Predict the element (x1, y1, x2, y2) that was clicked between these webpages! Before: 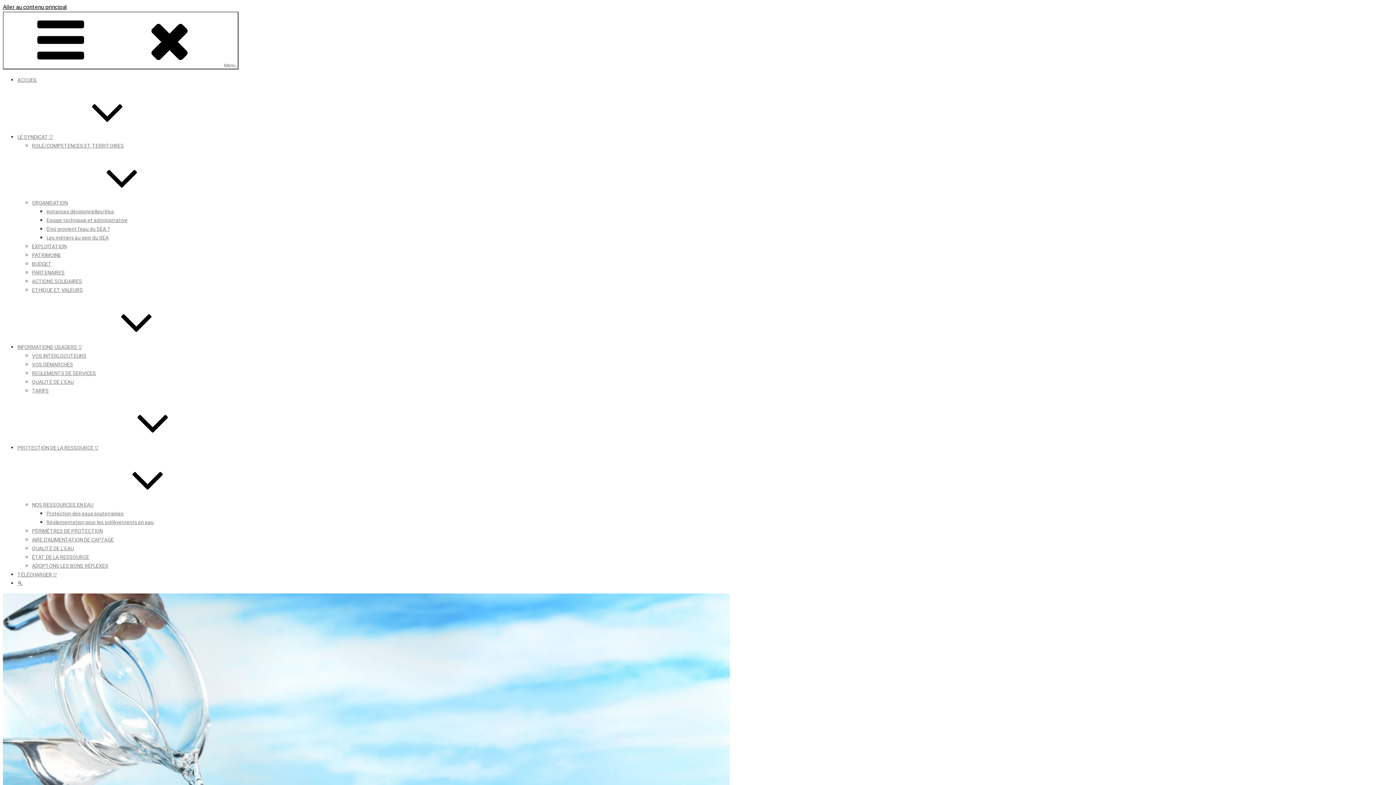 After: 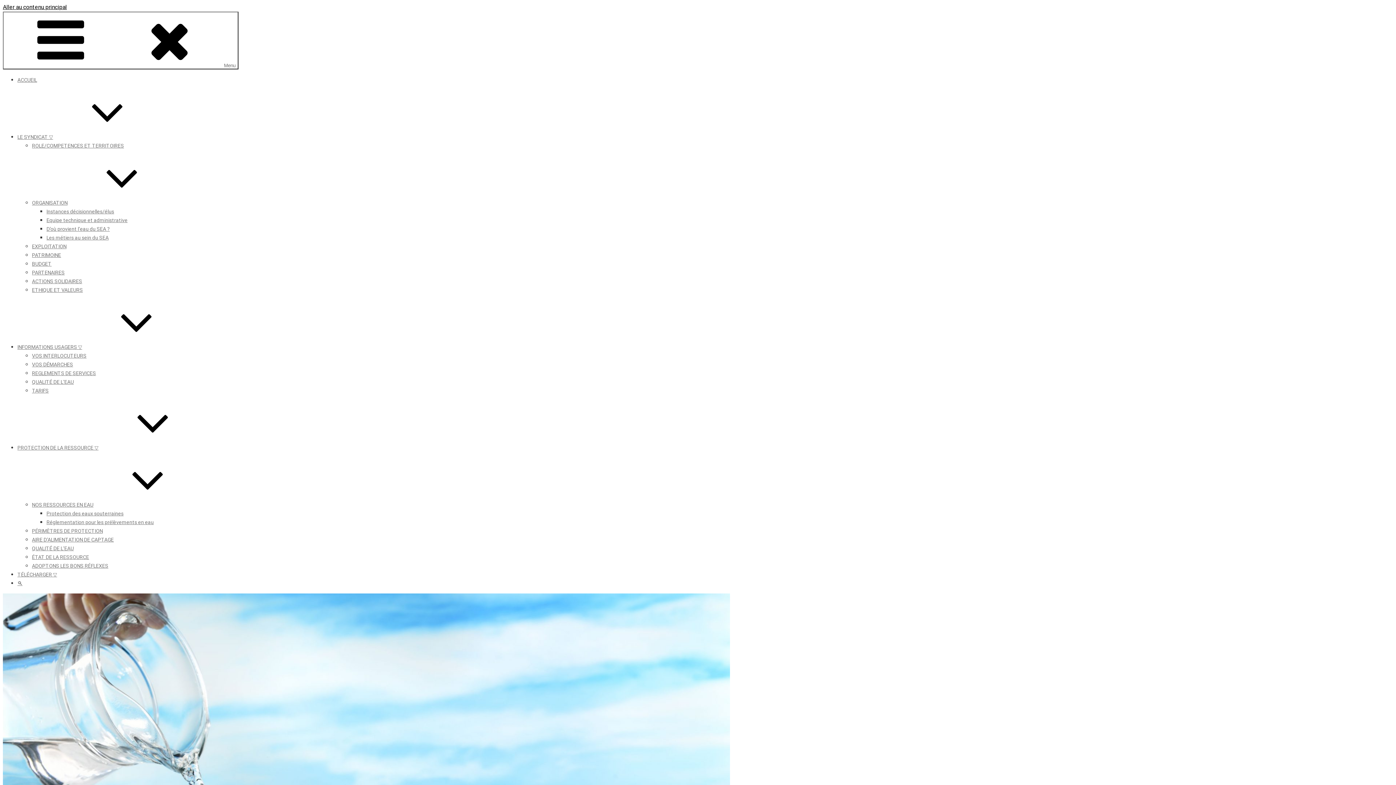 Action: label: PROTECTION DE LA RESSOURCE ▽ bbox: (17, 445, 207, 450)